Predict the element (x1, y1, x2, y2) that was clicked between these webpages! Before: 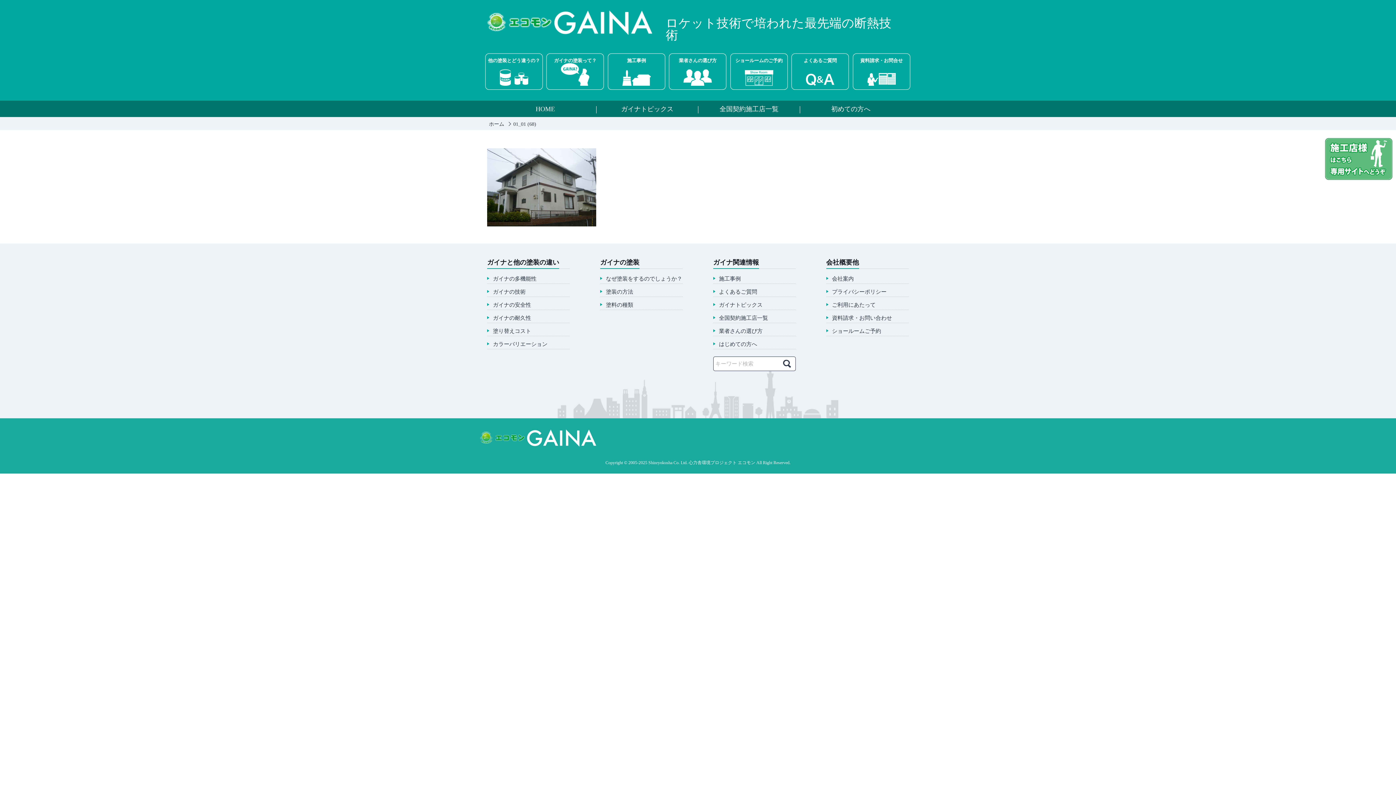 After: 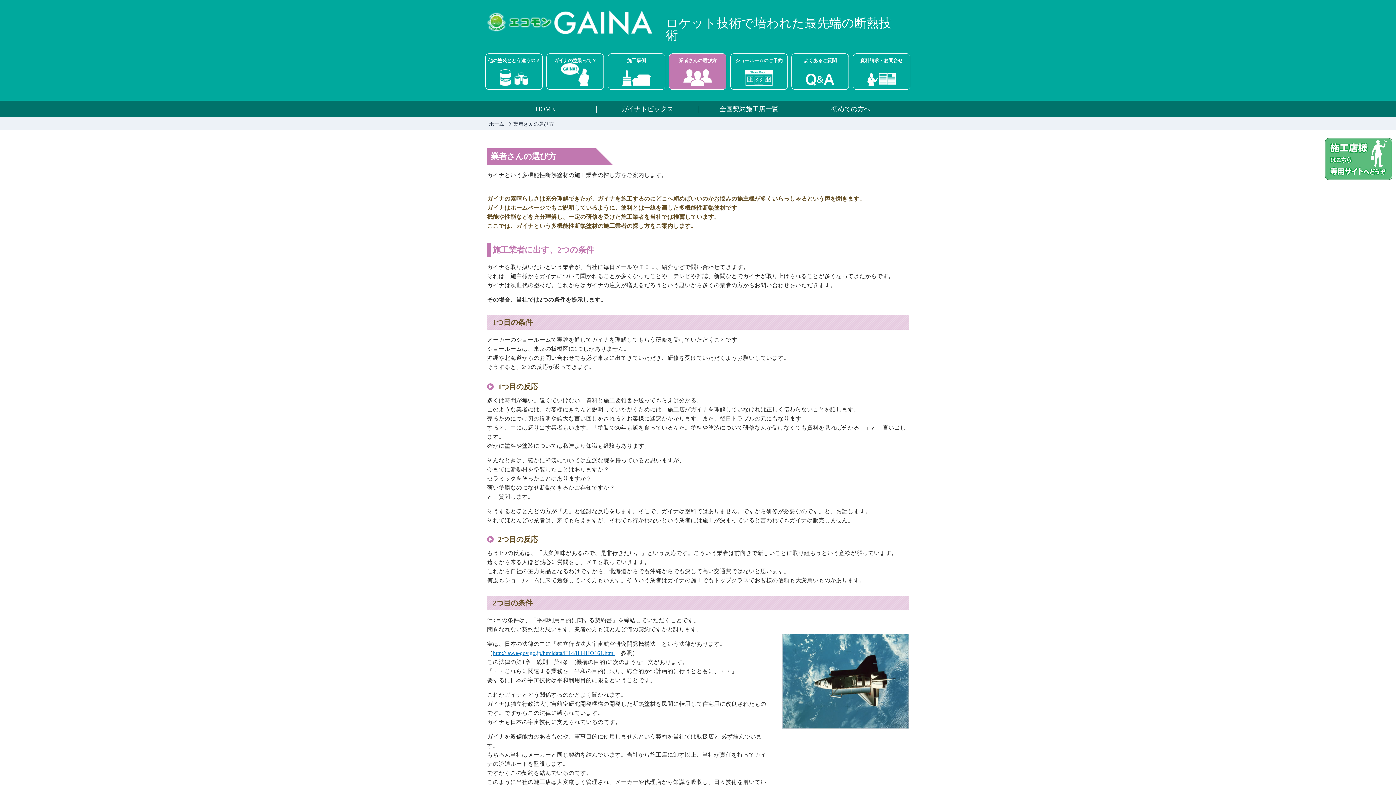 Action: bbox: (713, 328, 796, 334) label: 業者さんの選び方